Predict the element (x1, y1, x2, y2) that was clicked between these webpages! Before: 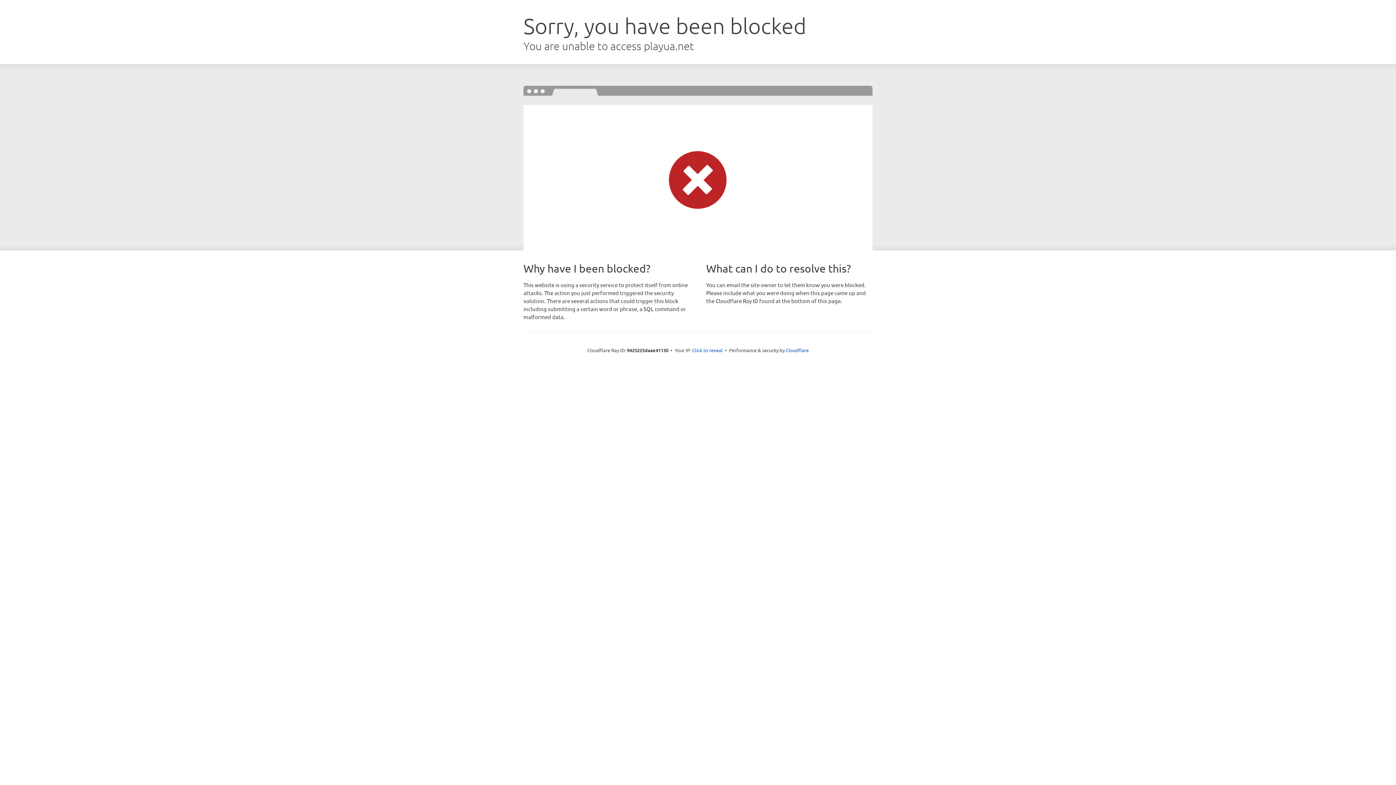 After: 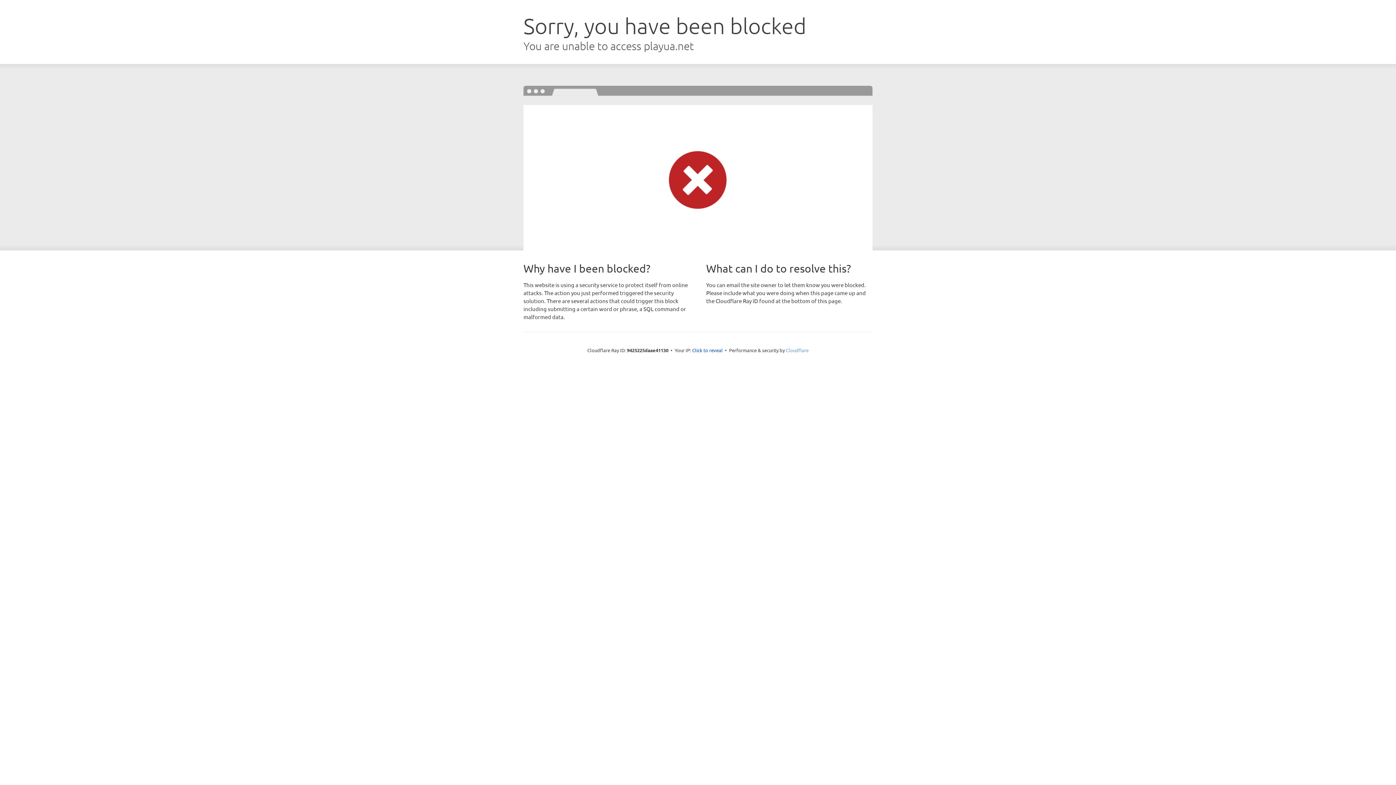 Action: bbox: (786, 347, 808, 353) label: Cloudflare